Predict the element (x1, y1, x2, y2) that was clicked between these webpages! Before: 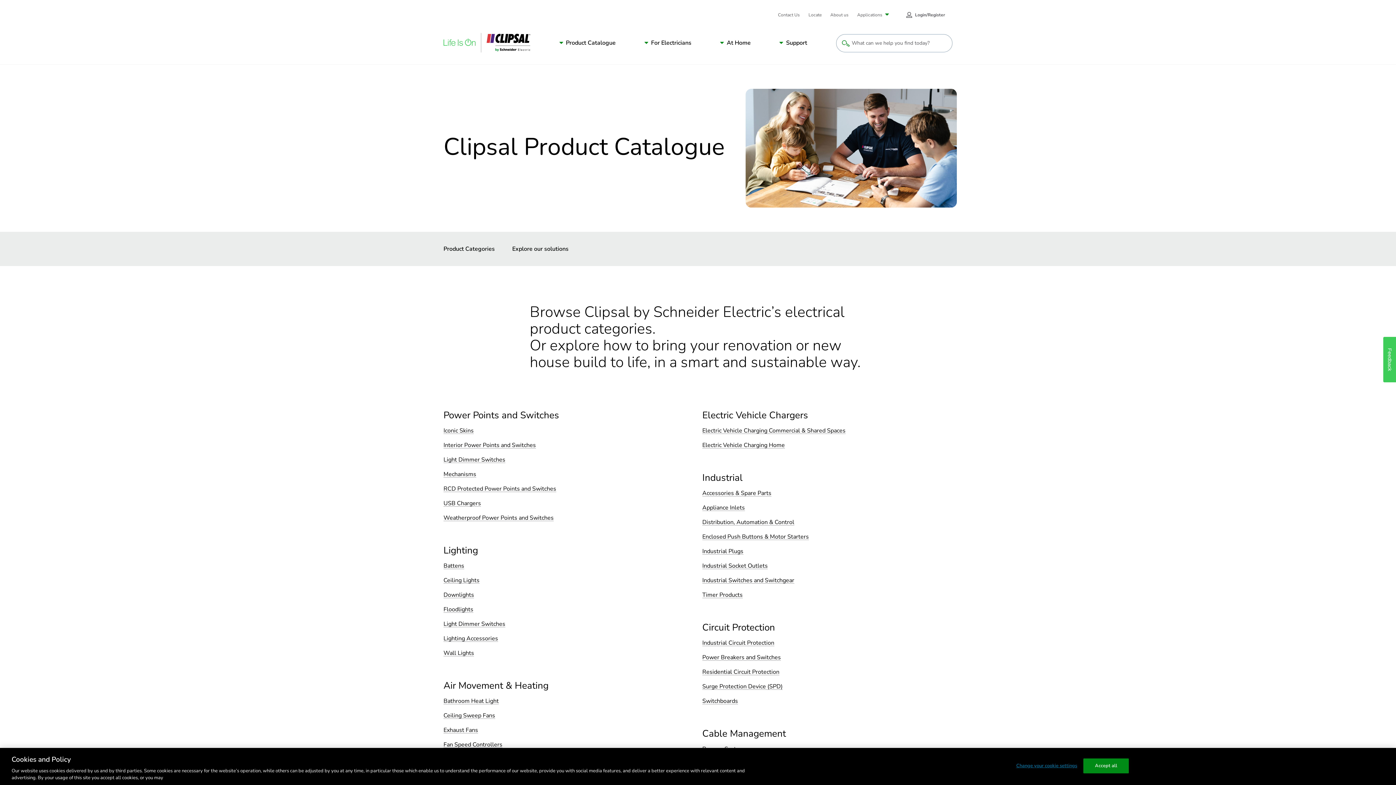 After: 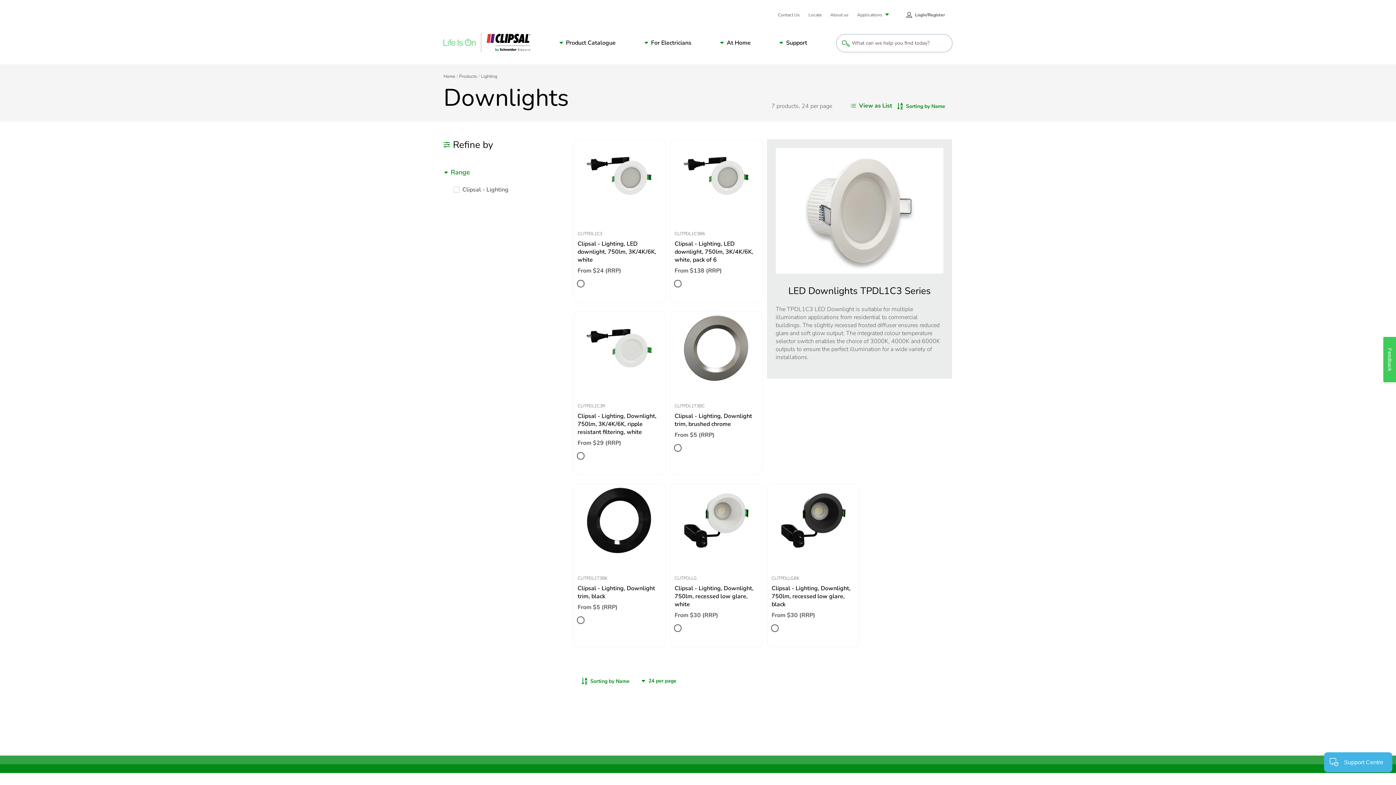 Action: bbox: (443, 592, 474, 598) label: Downlights